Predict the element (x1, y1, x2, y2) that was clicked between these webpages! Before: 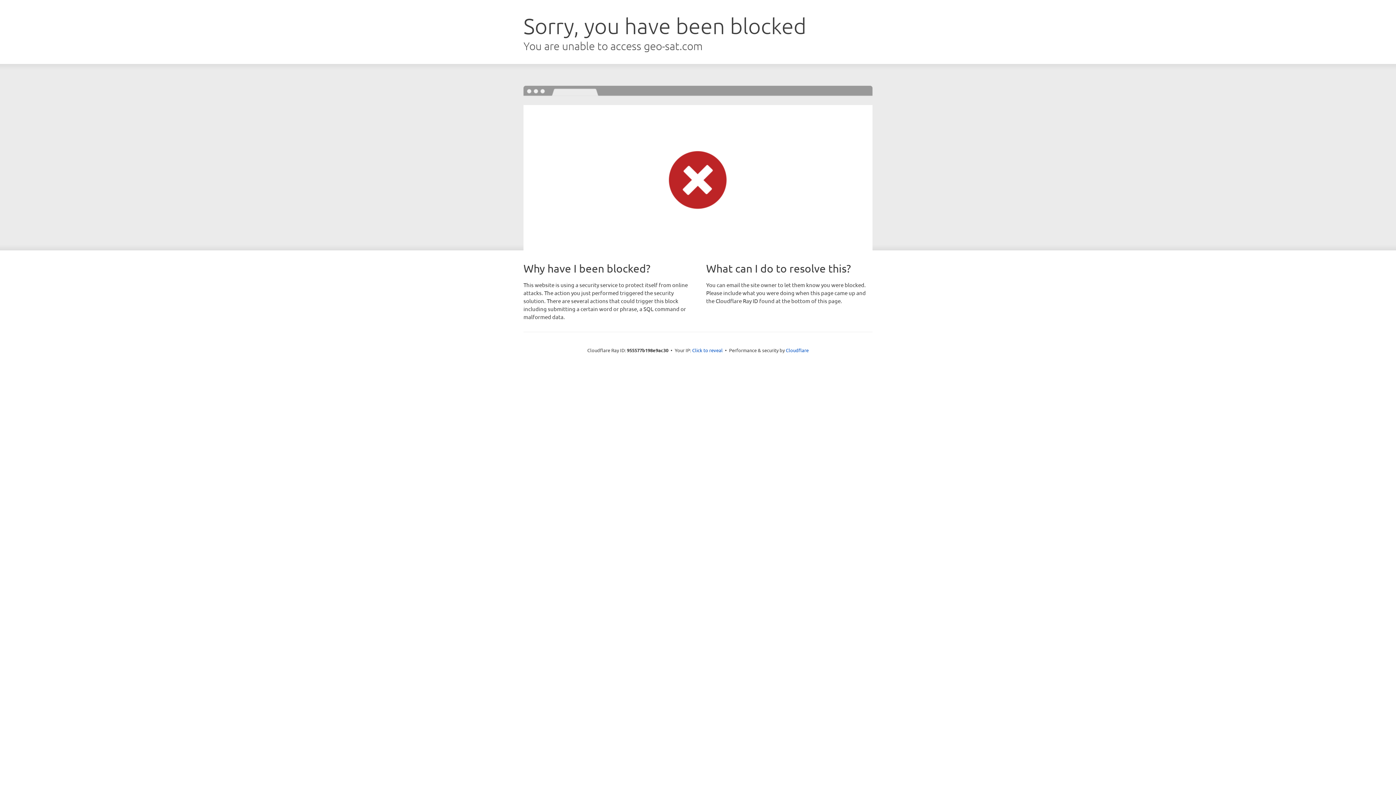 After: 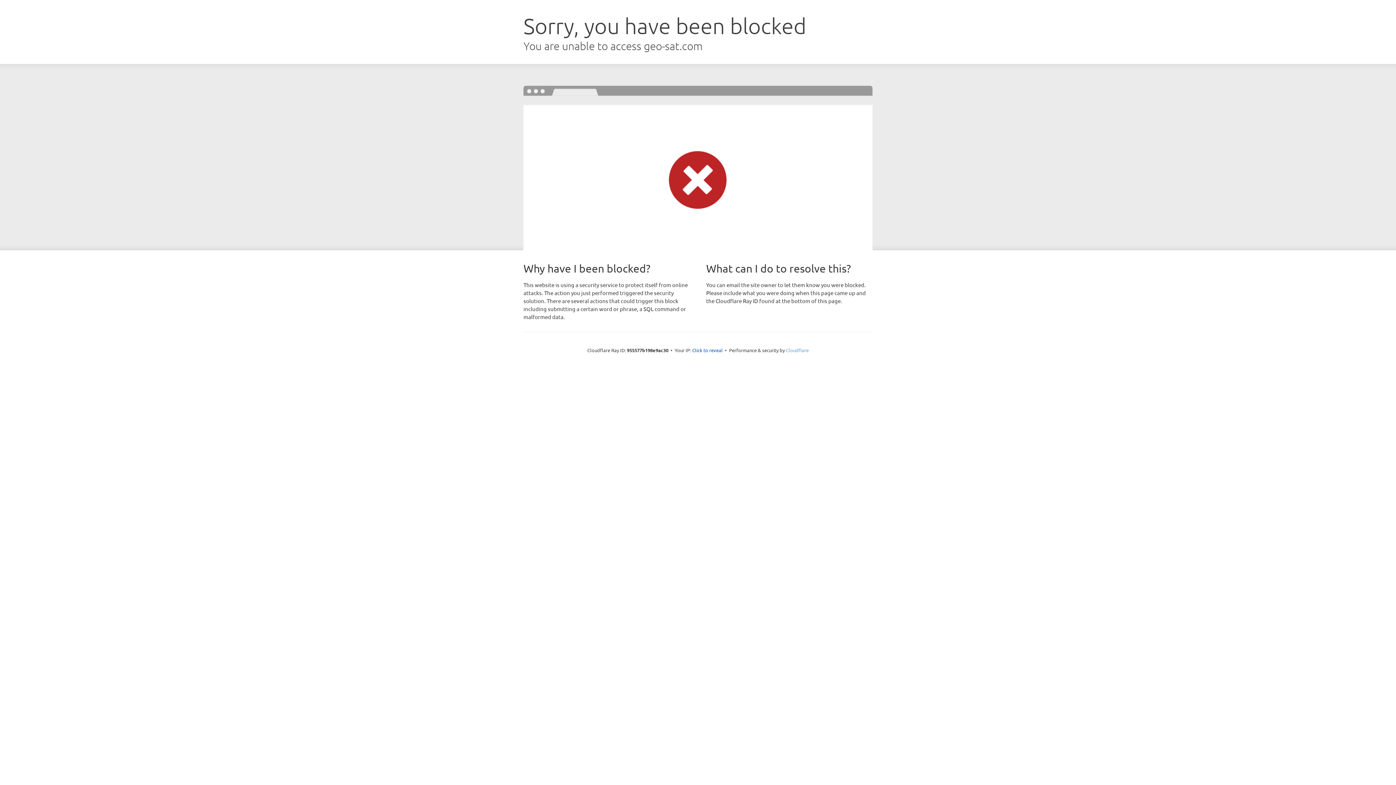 Action: bbox: (786, 347, 808, 353) label: Cloudflare